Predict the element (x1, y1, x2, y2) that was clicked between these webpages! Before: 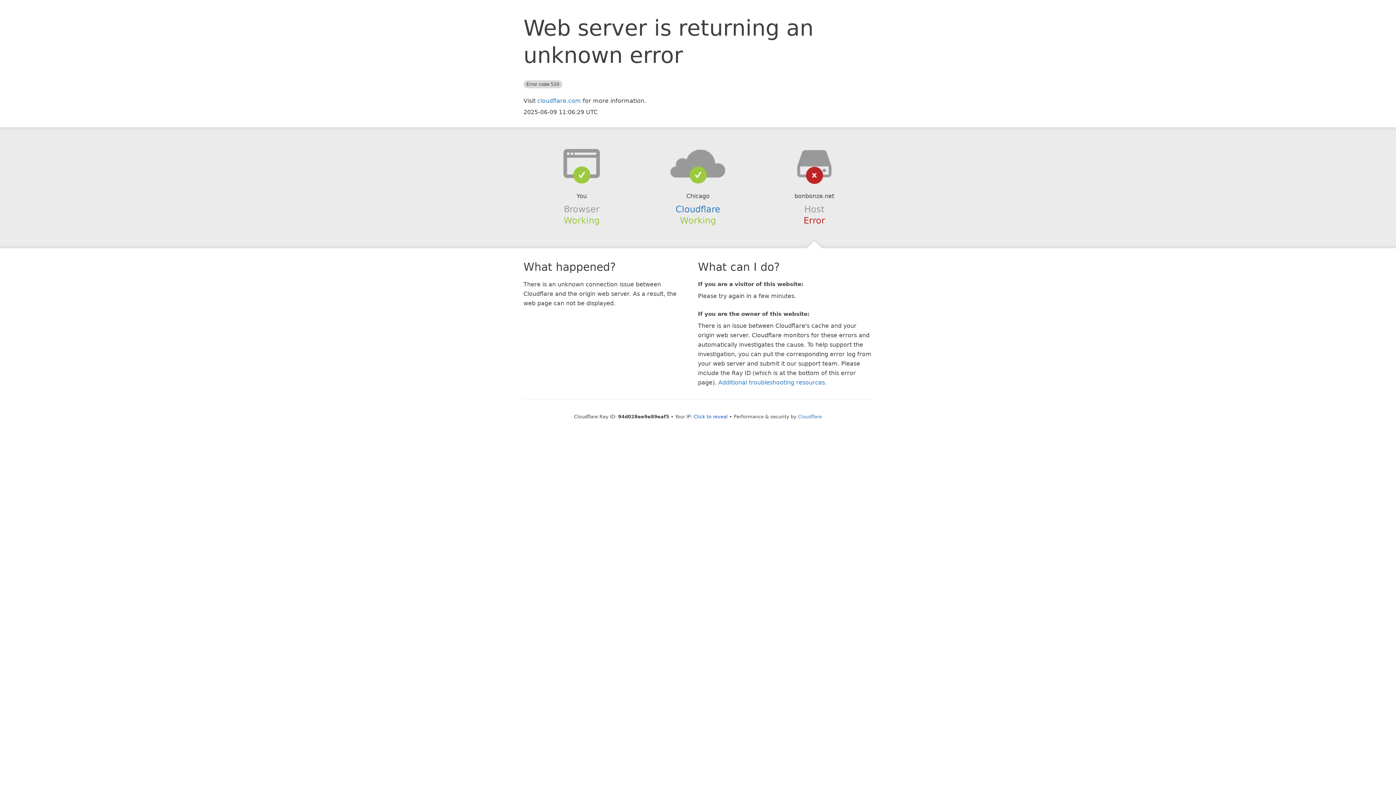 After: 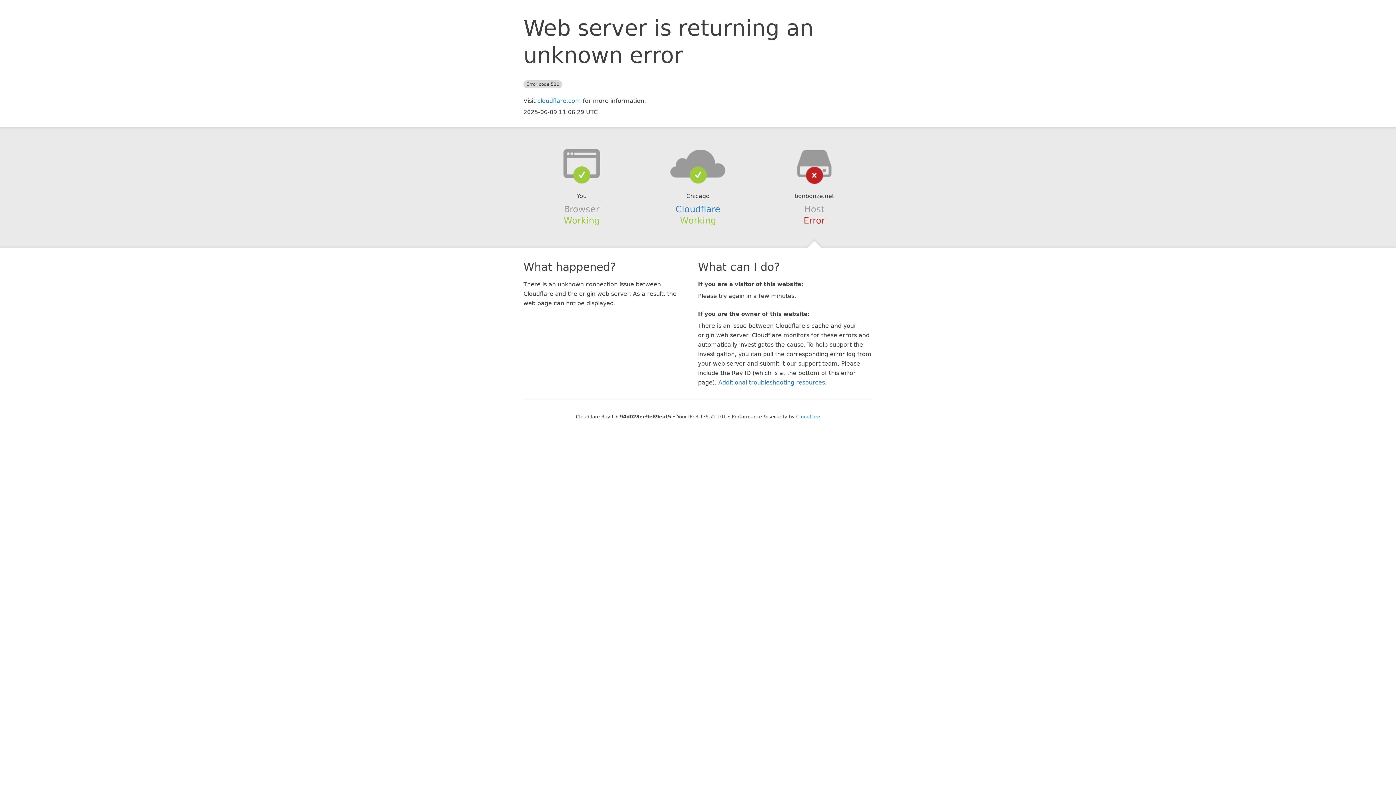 Action: label: Click to reveal bbox: (693, 414, 728, 419)